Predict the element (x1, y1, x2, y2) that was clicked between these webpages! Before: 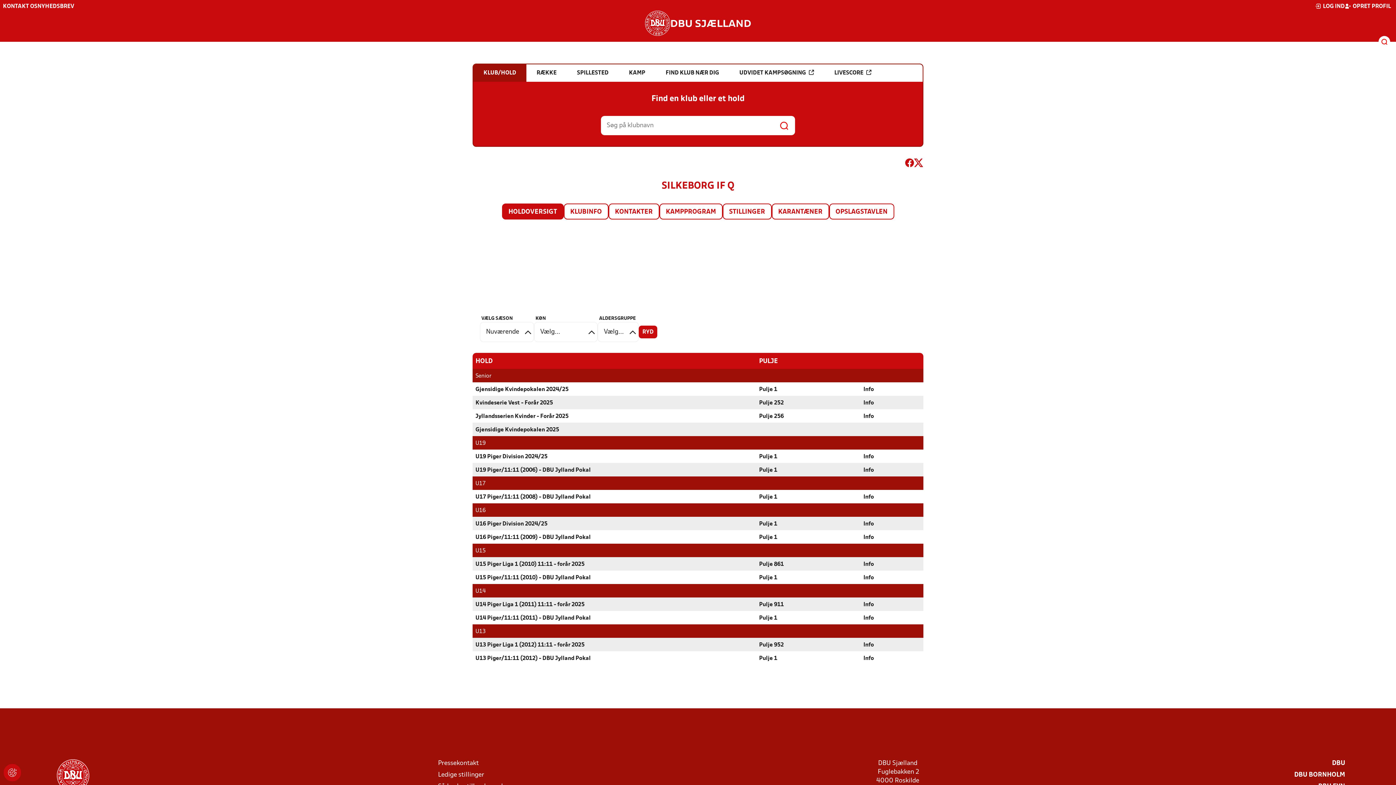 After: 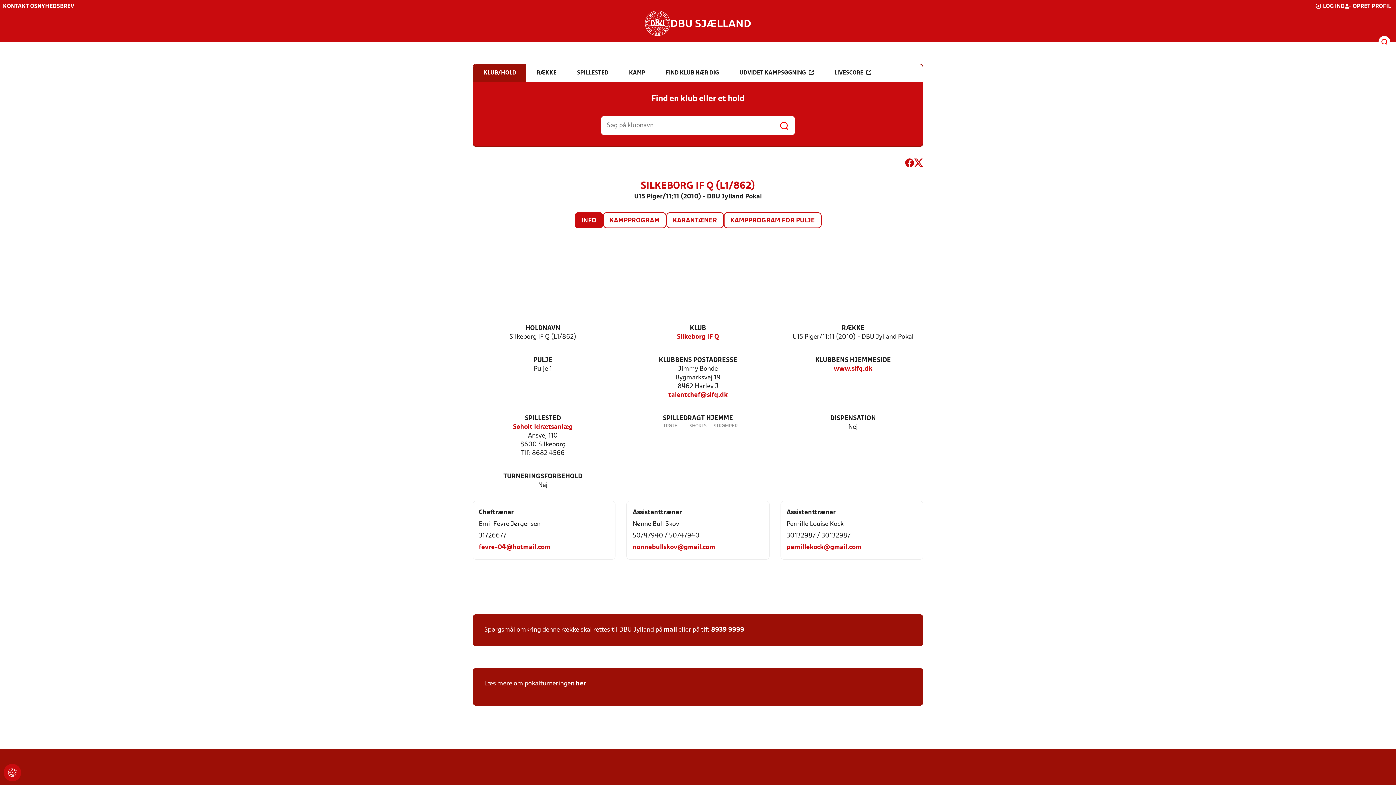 Action: bbox: (863, 574, 874, 582) label: Info